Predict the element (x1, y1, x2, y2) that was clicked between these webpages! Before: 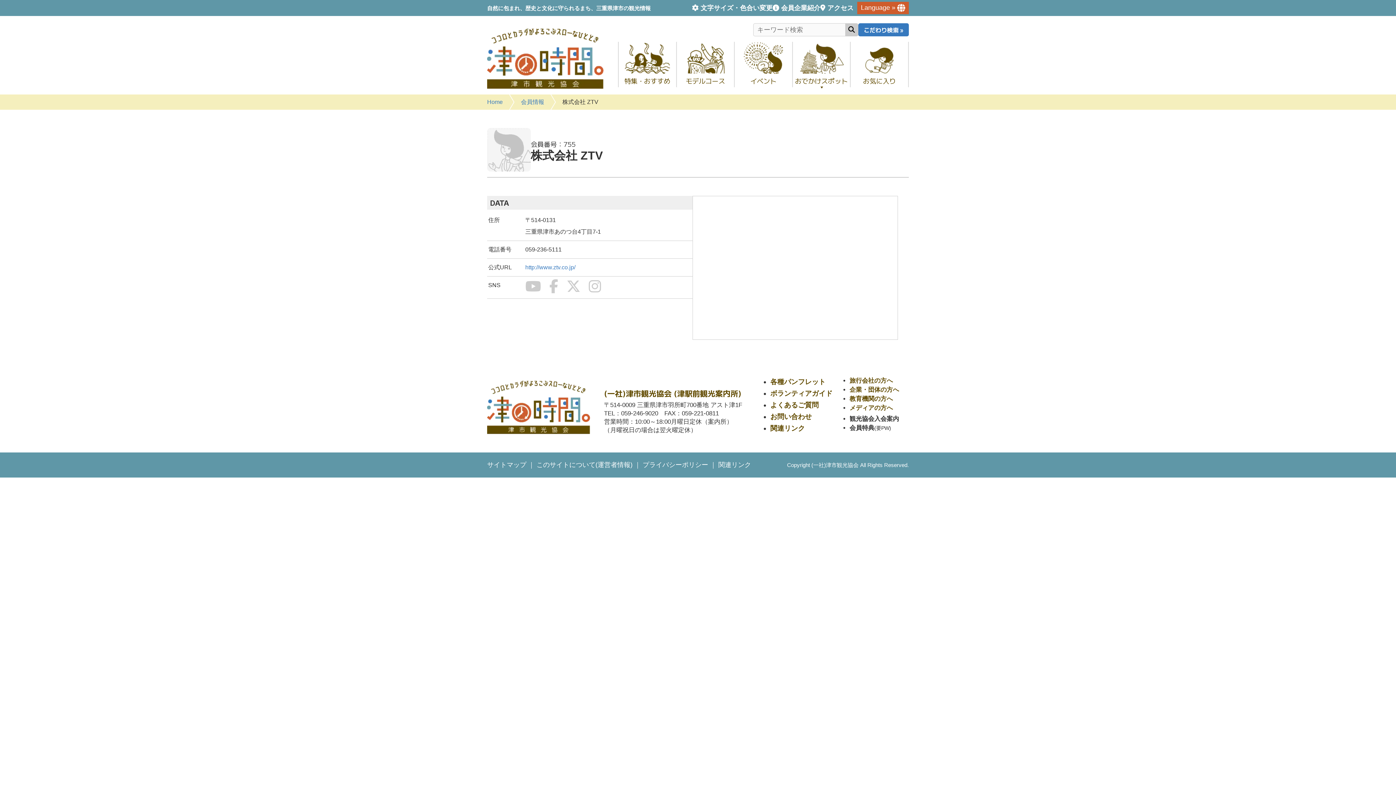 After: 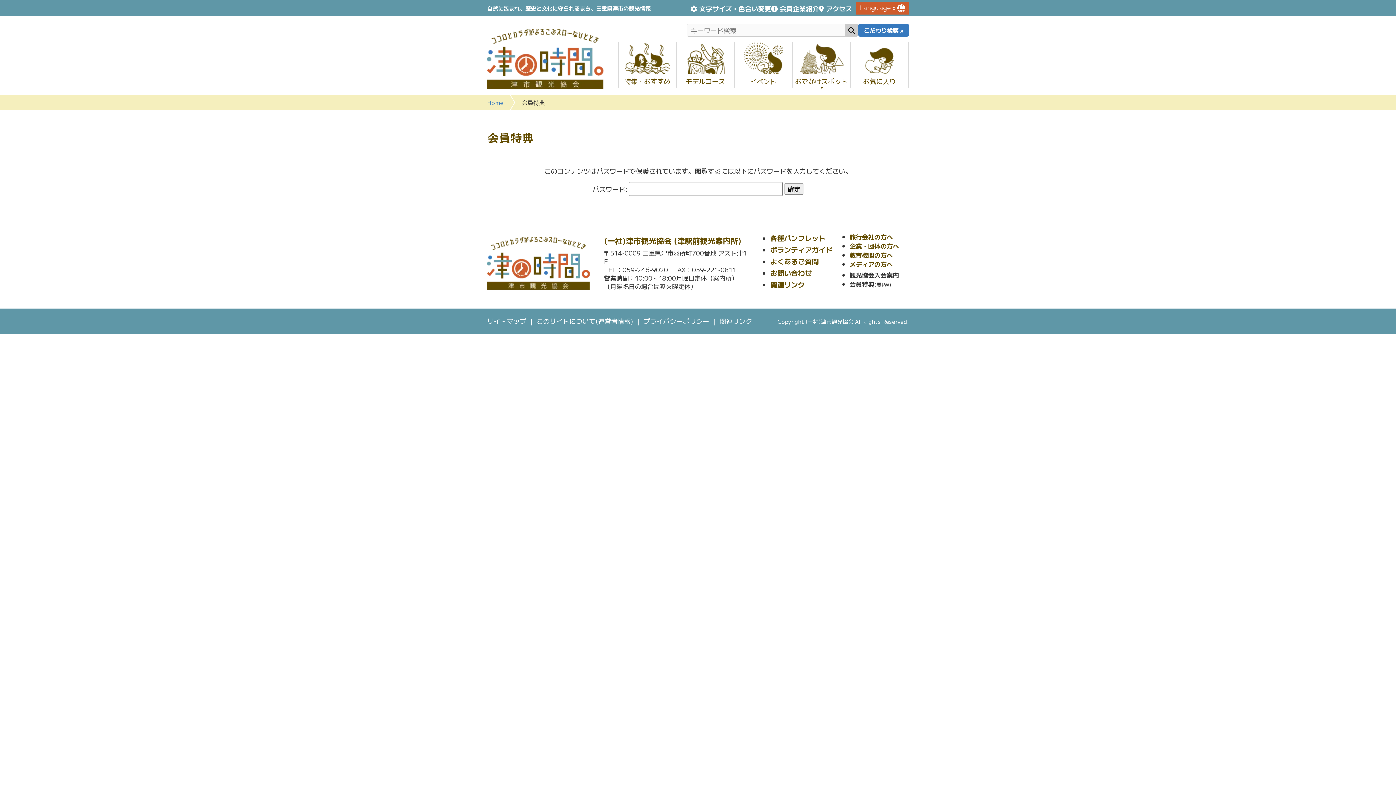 Action: label: 会員特典 bbox: (849, 424, 891, 431)